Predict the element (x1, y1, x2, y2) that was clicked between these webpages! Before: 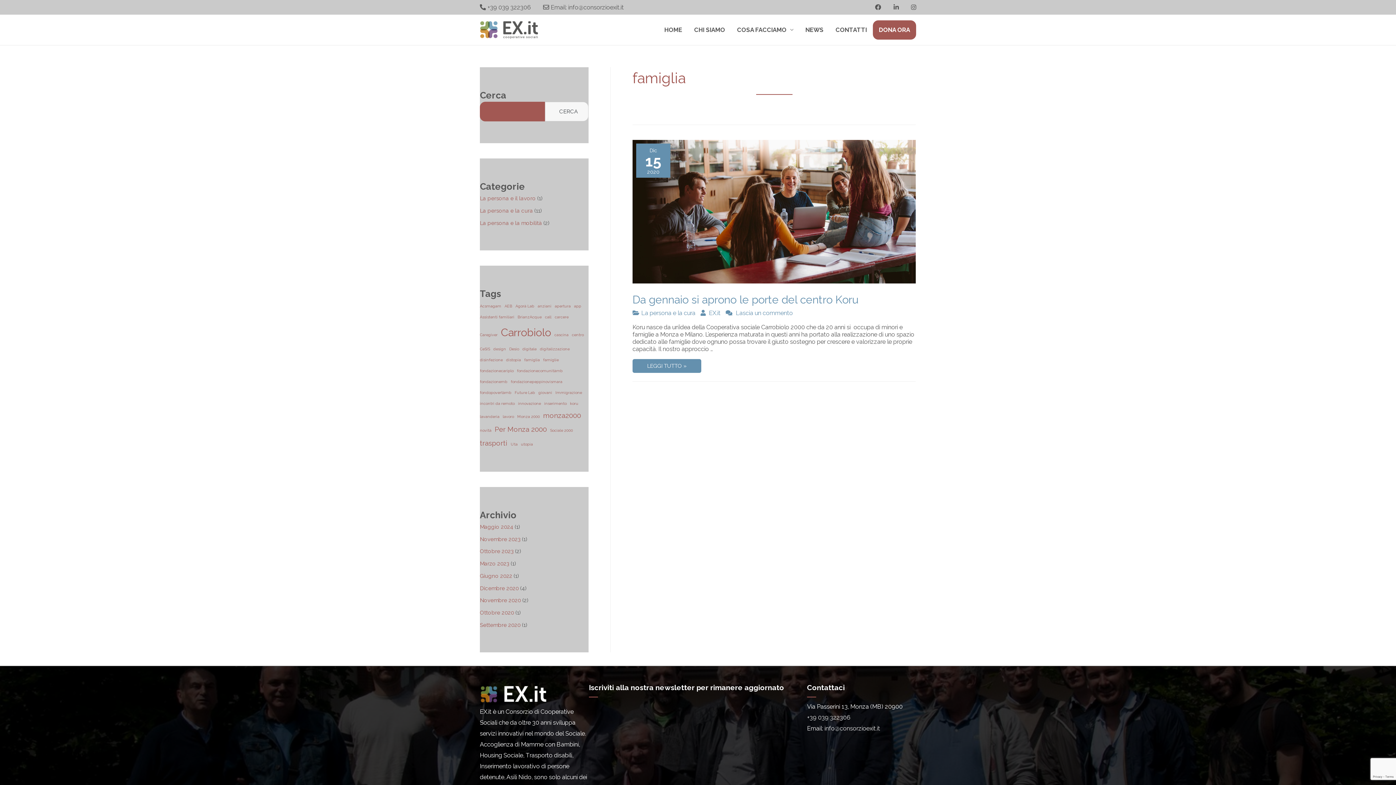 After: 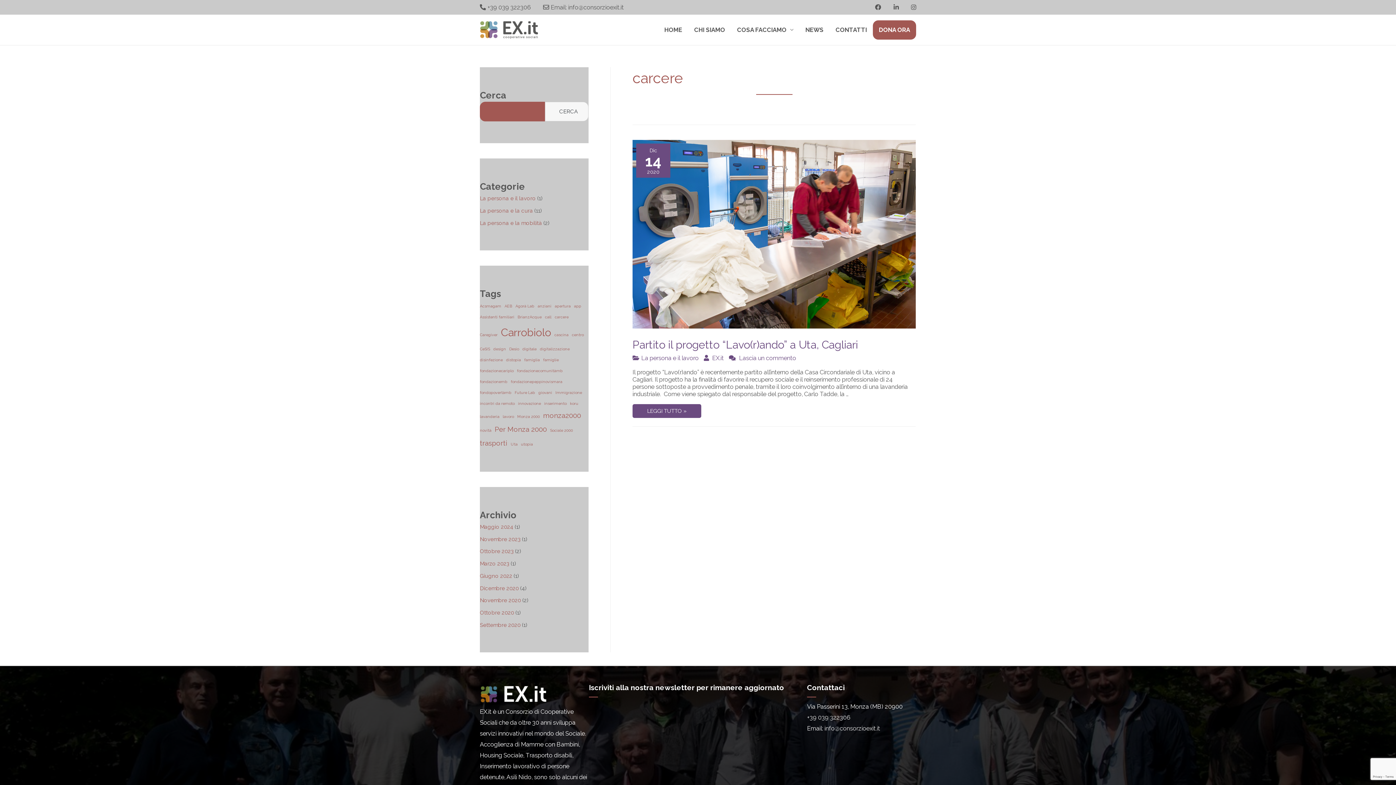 Action: bbox: (554, 313, 568, 321) label: carcere (1 elemento )